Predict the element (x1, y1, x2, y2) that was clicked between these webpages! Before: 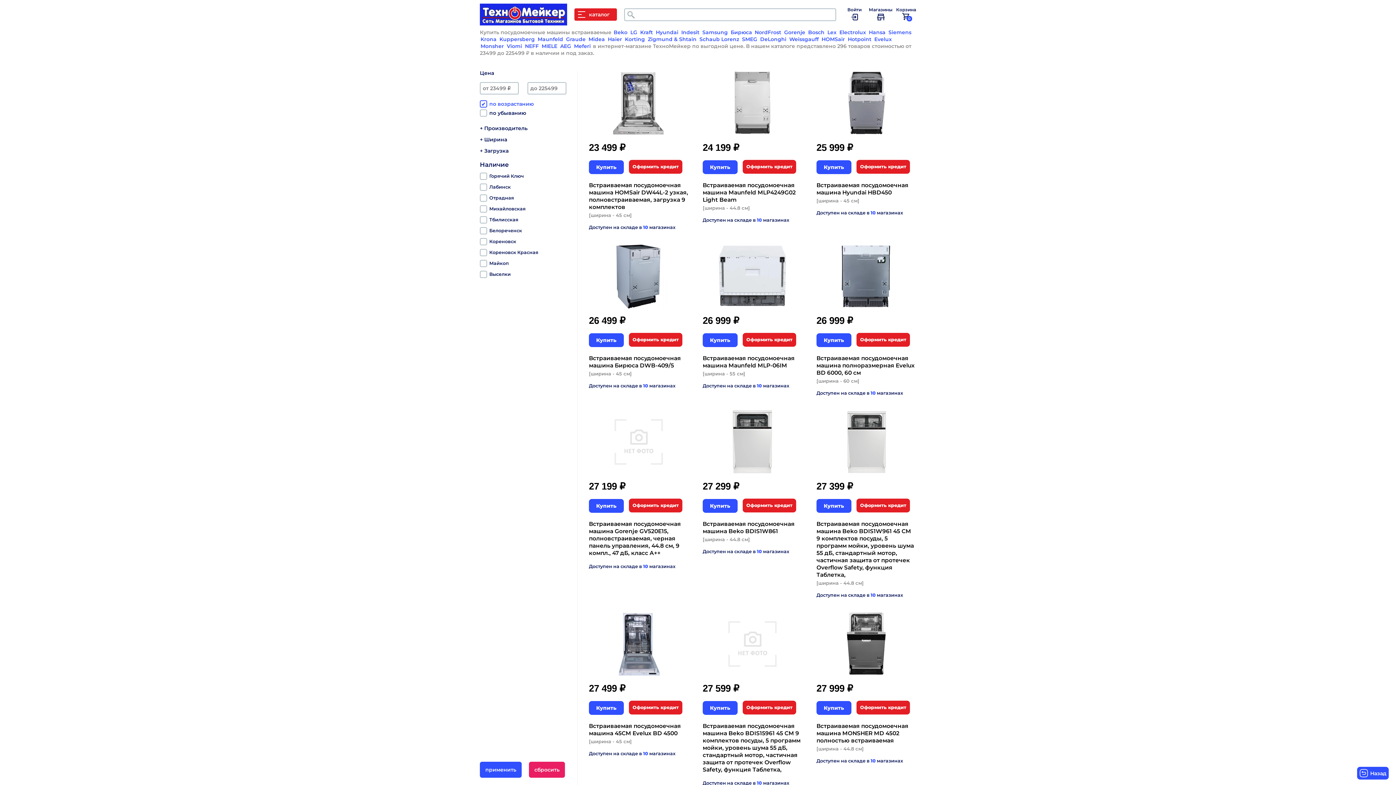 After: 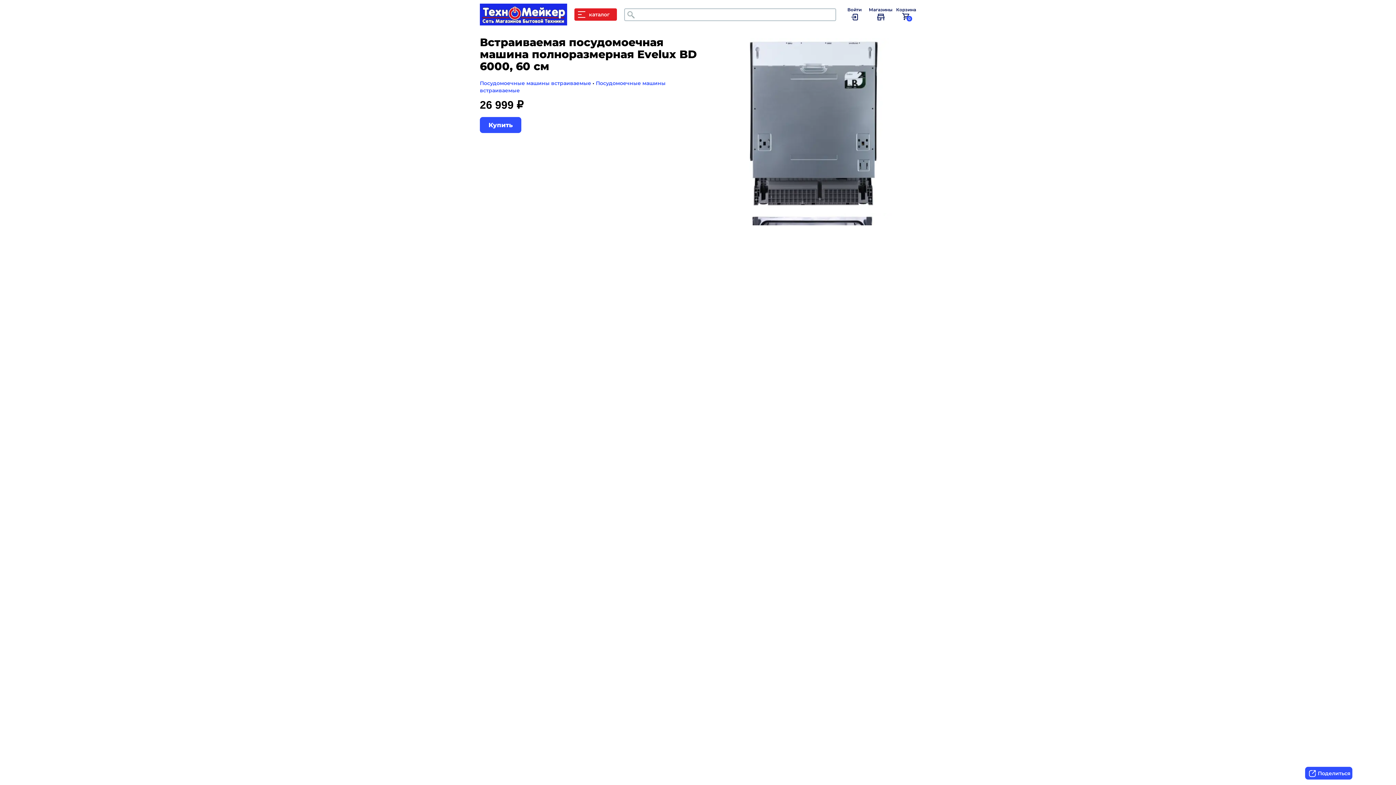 Action: bbox: (838, 243, 894, 310)